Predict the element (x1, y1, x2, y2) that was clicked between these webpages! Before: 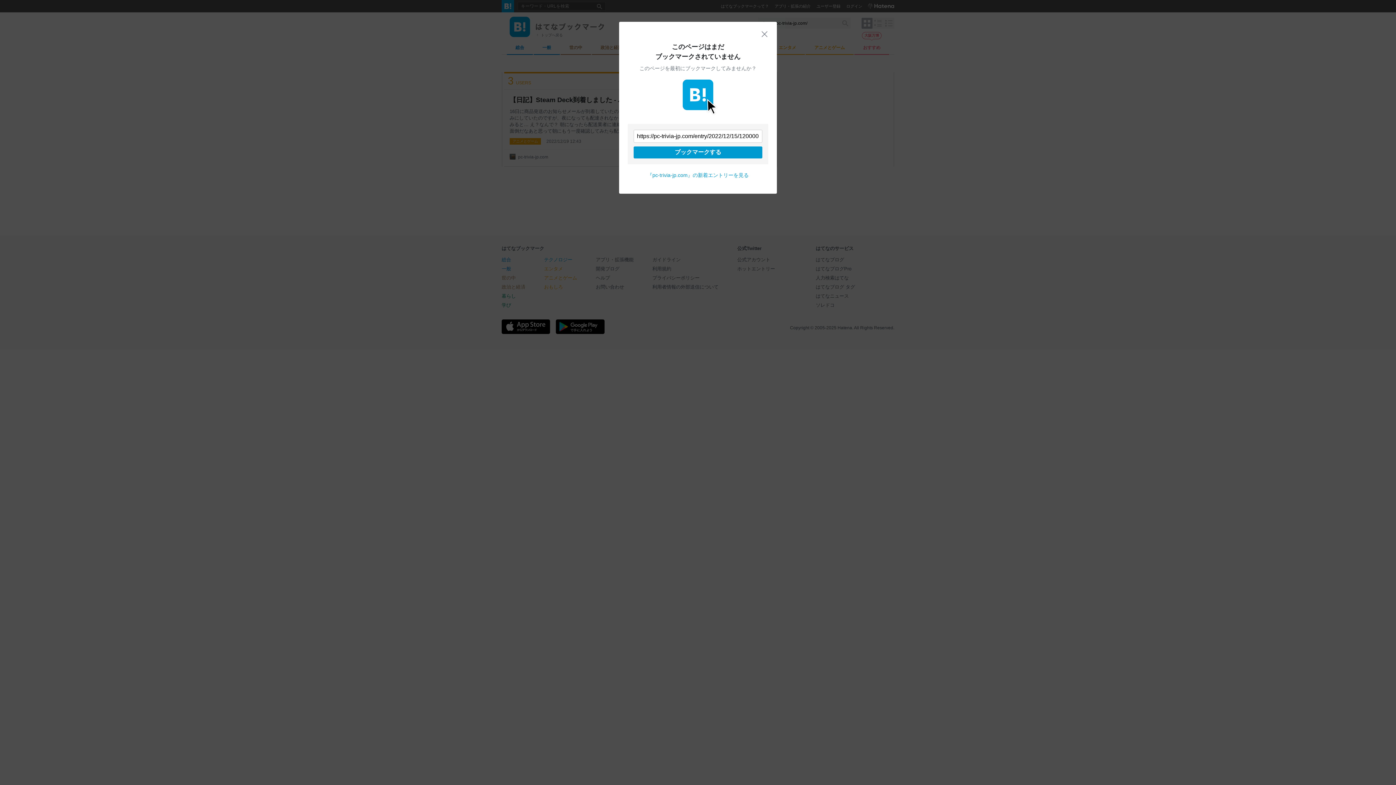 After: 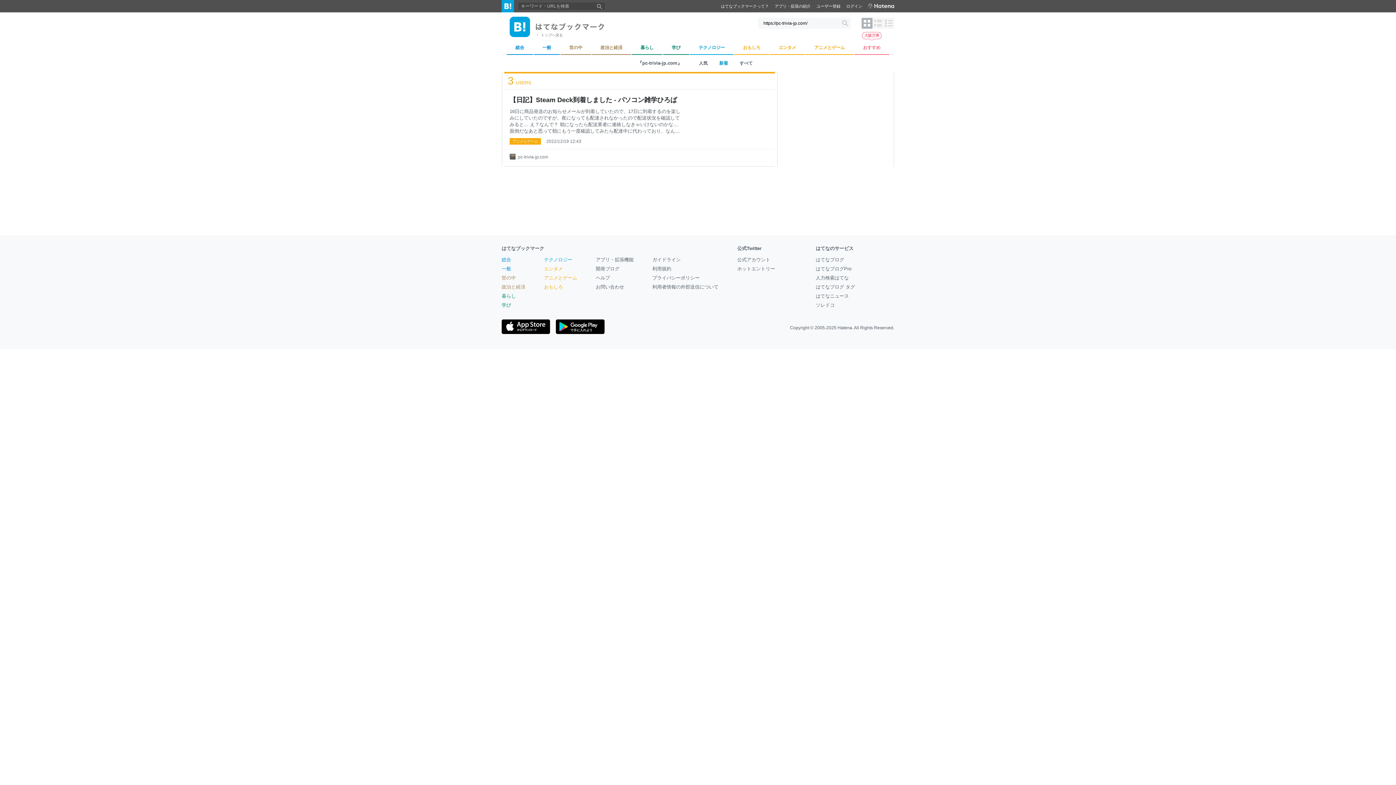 Action: bbox: (647, 172, 748, 178) label: 『pc-trivia-jp.com』の新着エントリーを見る